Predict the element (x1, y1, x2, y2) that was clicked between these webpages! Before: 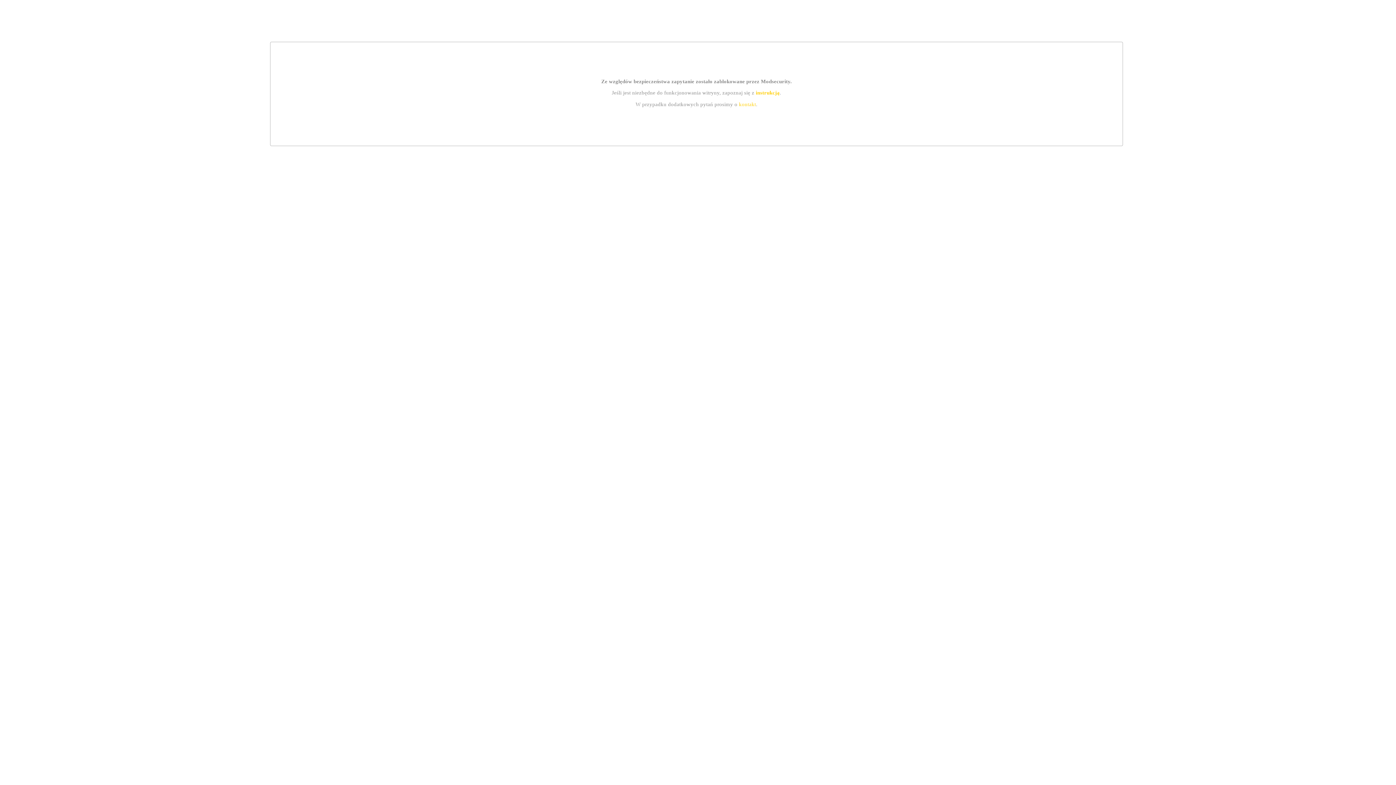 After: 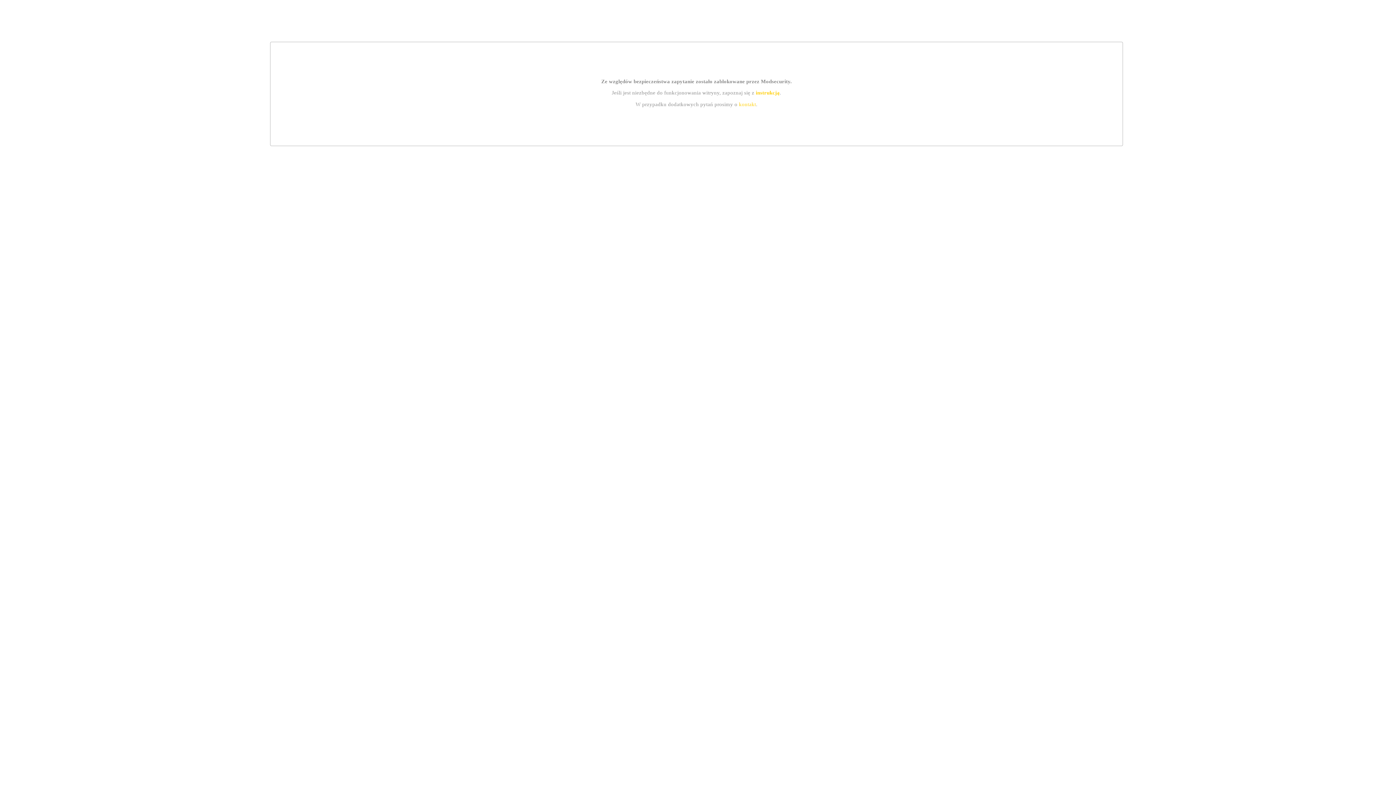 Action: label: kontakt bbox: (739, 101, 756, 107)